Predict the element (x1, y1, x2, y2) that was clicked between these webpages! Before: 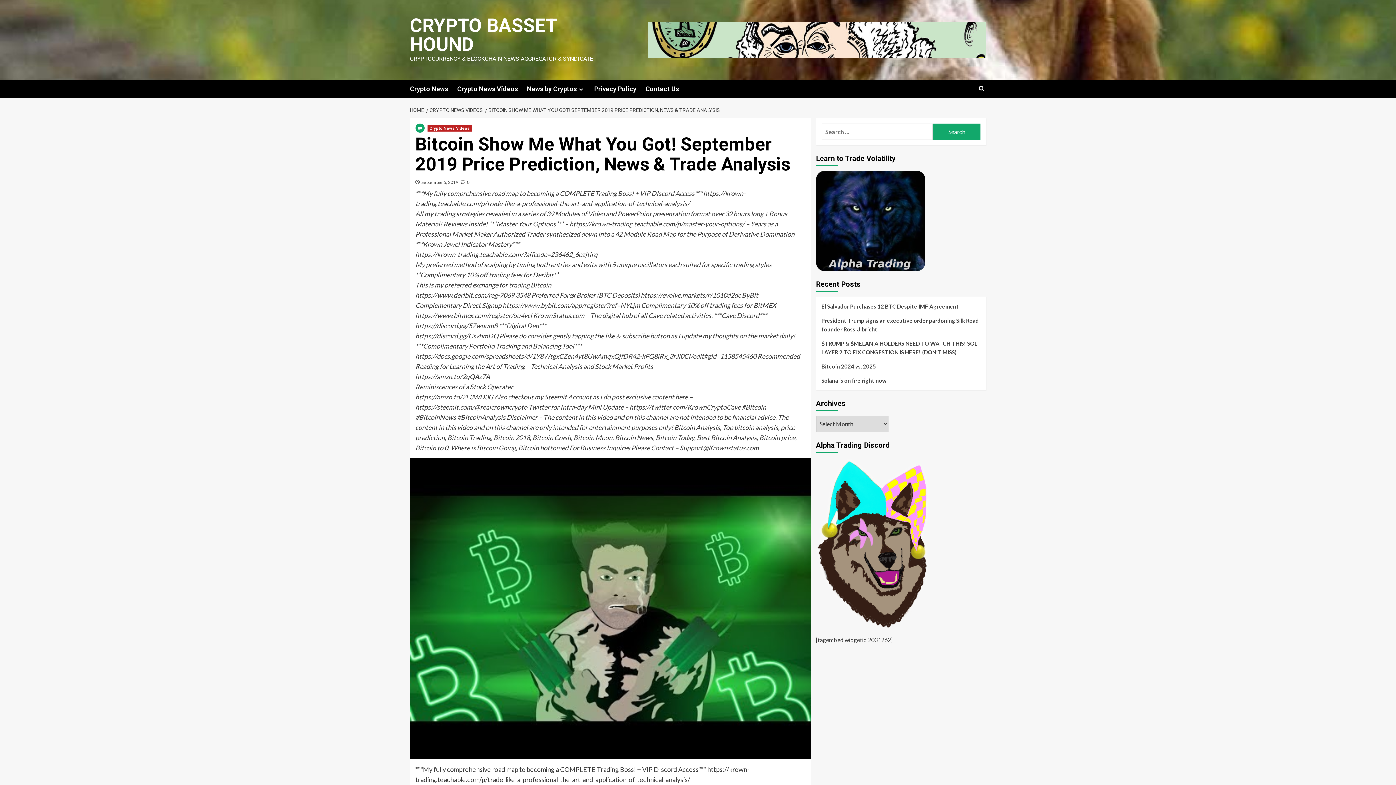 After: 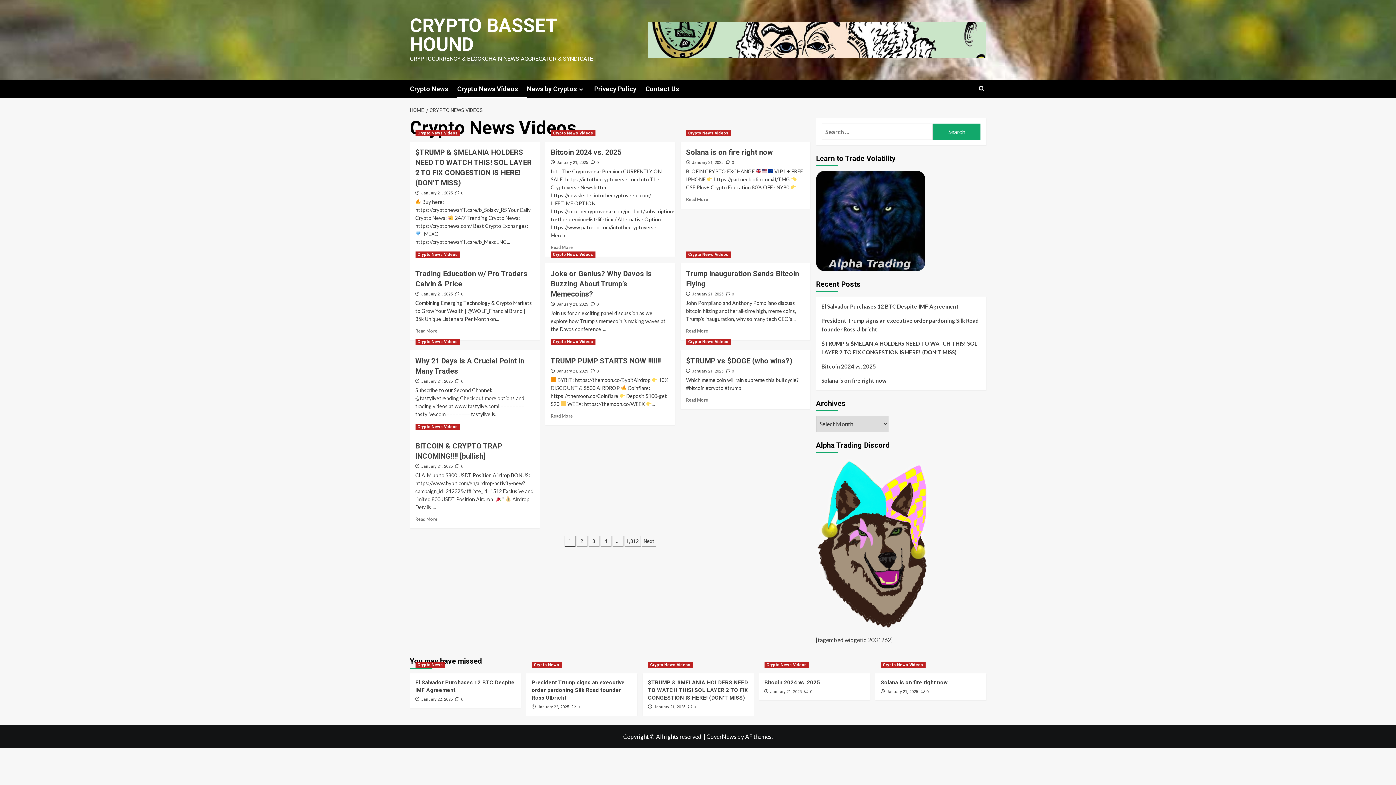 Action: label: View all posts in Crypto News Videos bbox: (427, 125, 472, 131)